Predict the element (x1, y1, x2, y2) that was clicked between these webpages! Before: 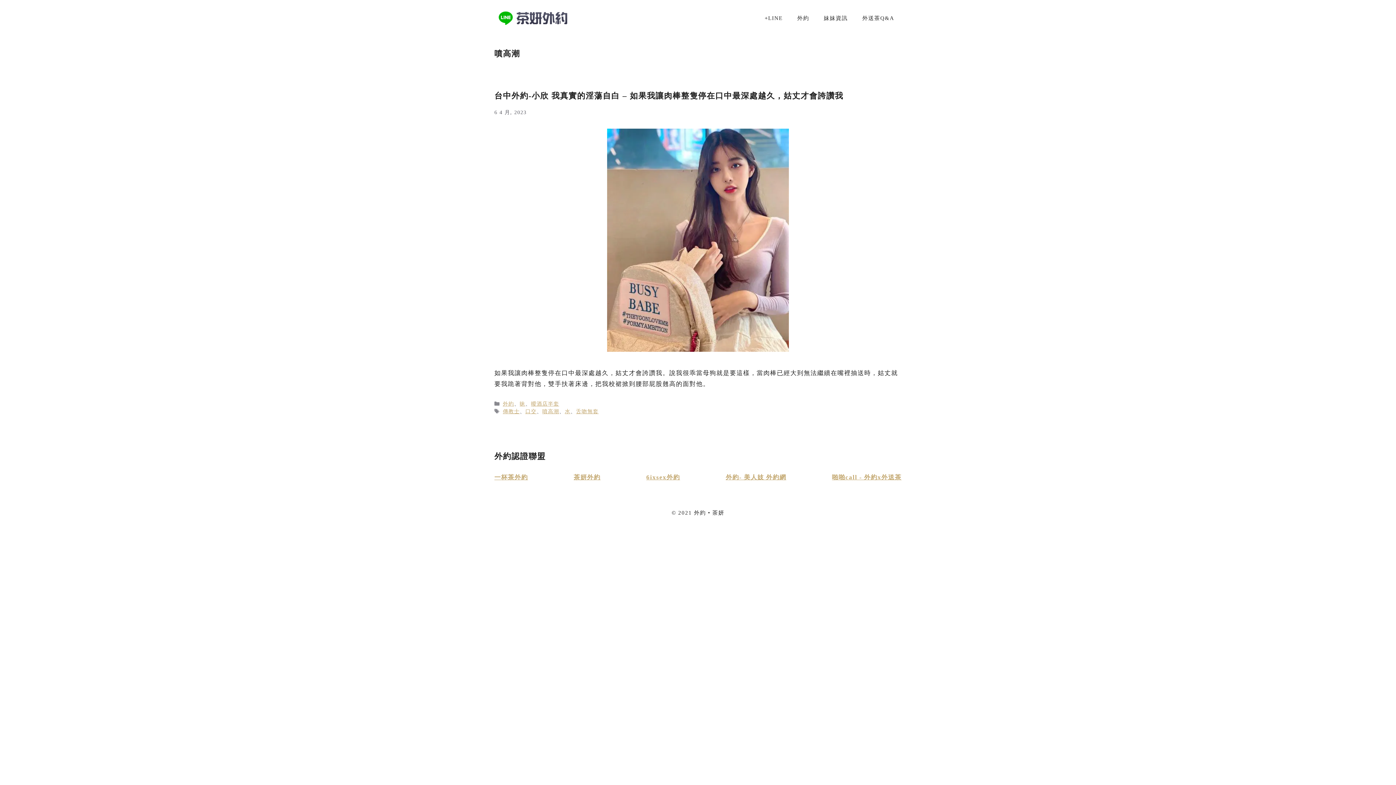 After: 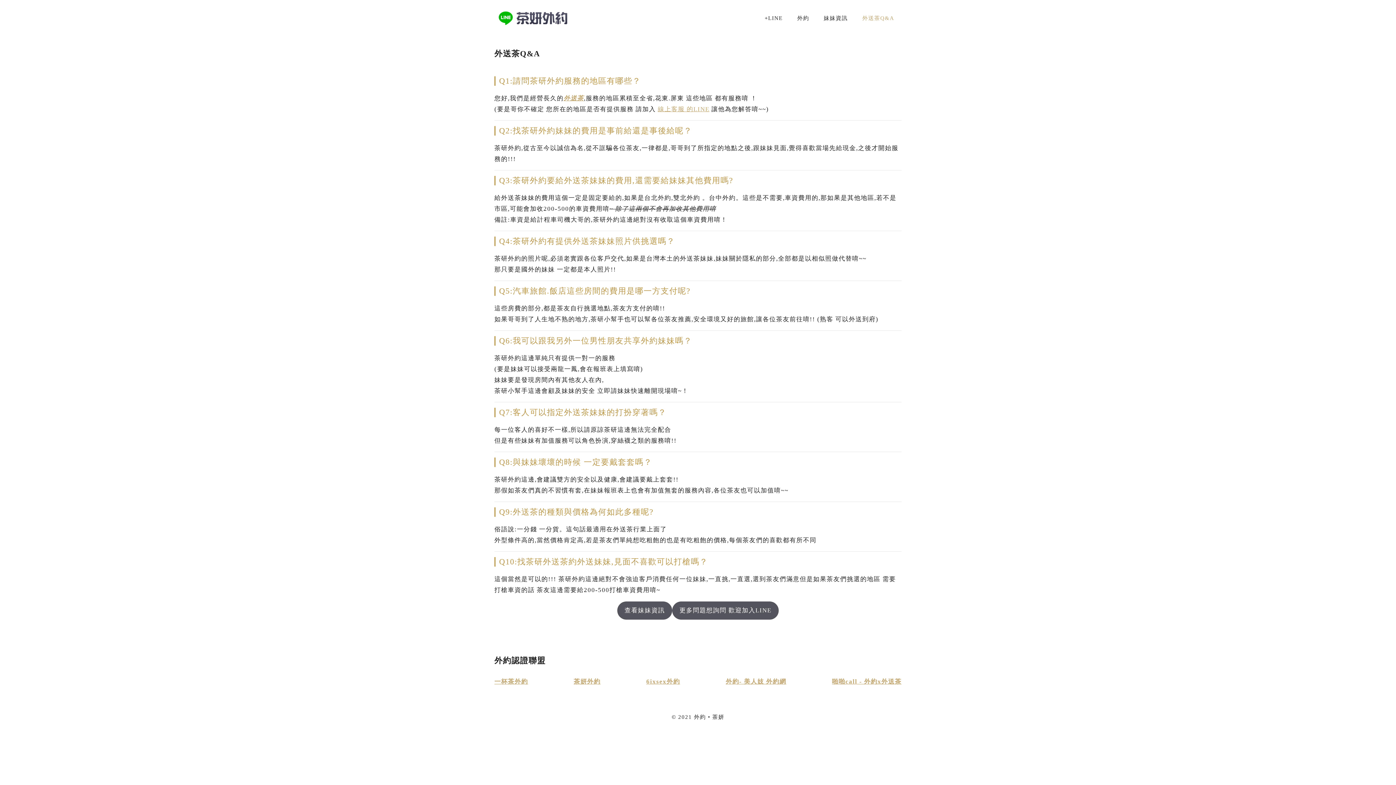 Action: label: 外送茶Q&A bbox: (855, 7, 901, 29)